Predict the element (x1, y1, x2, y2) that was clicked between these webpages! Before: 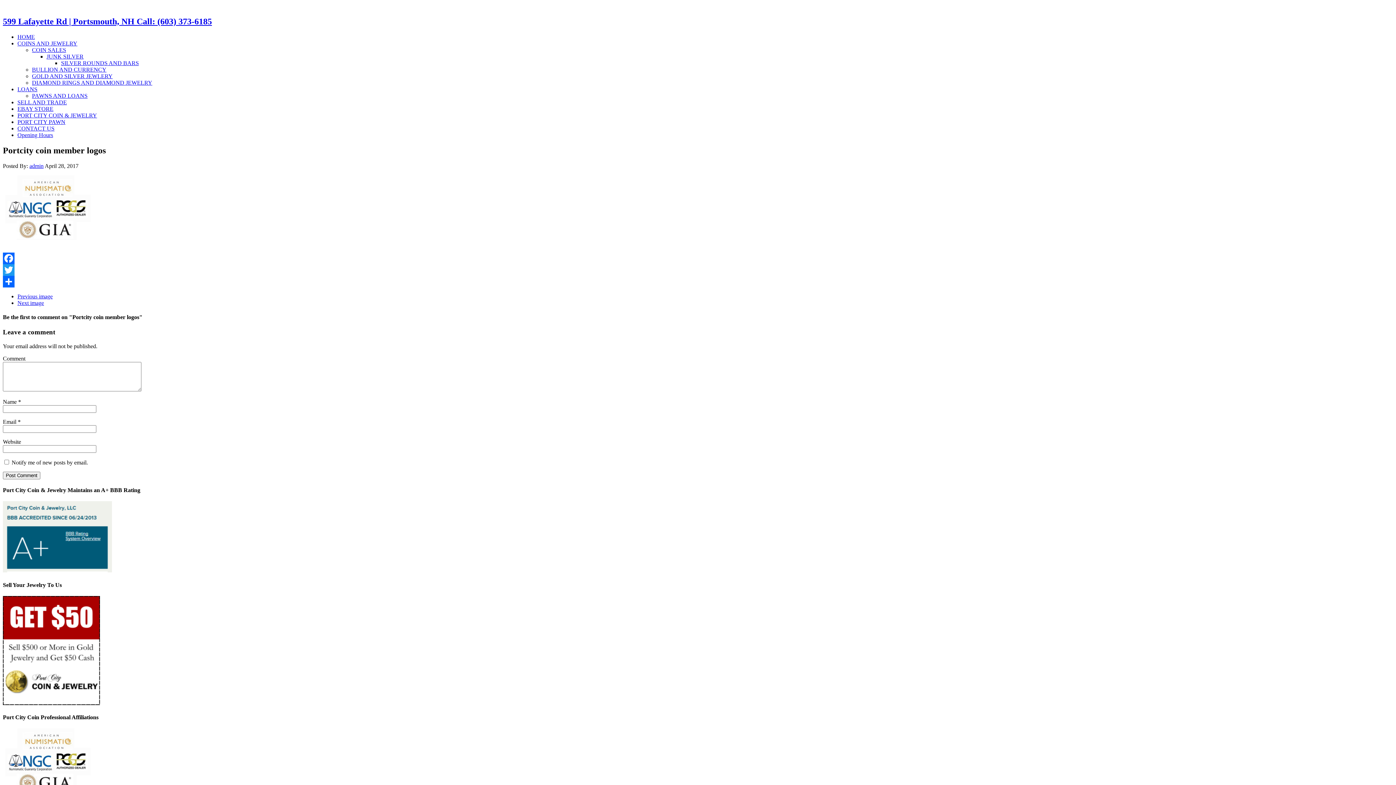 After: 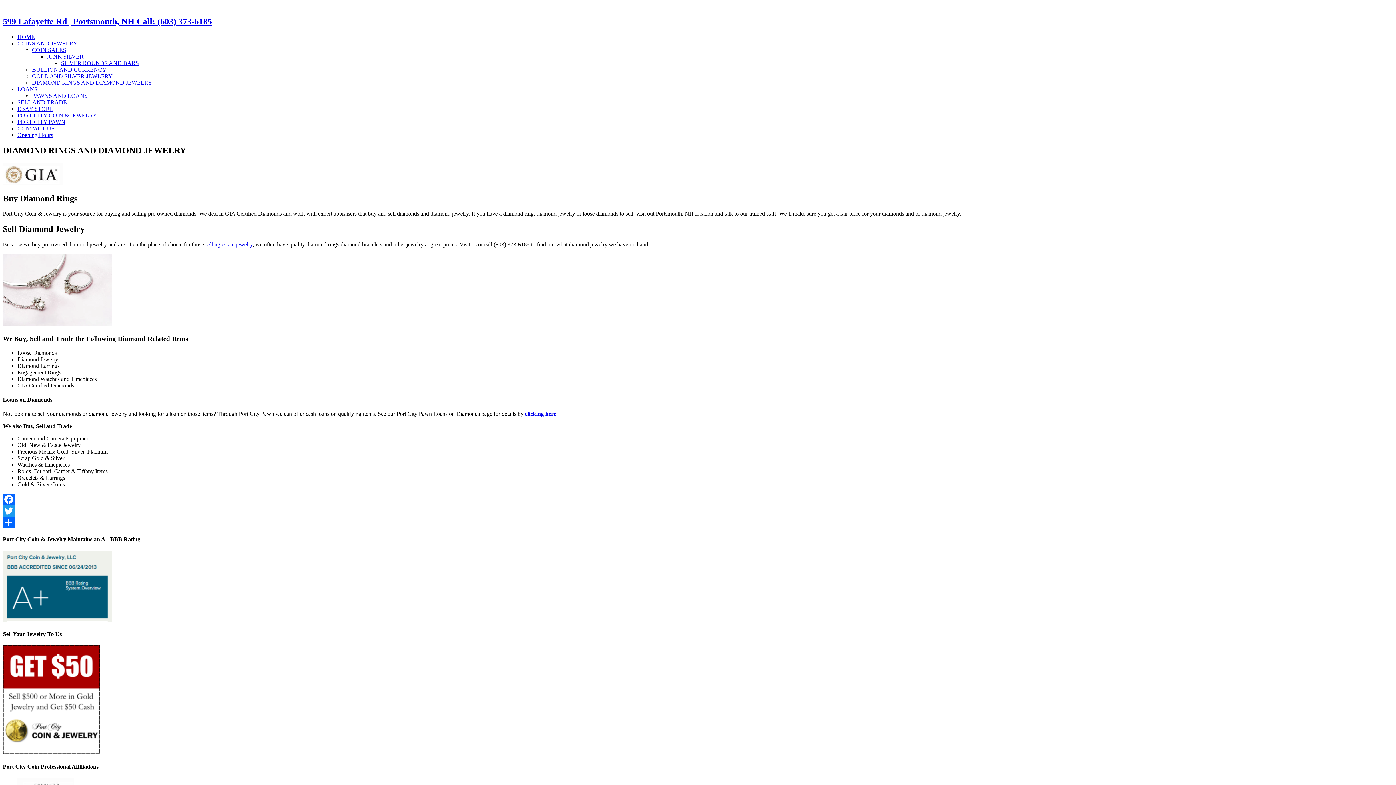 Action: bbox: (32, 79, 152, 85) label: DIAMOND RINGS AND DIAMOND JEWELRY